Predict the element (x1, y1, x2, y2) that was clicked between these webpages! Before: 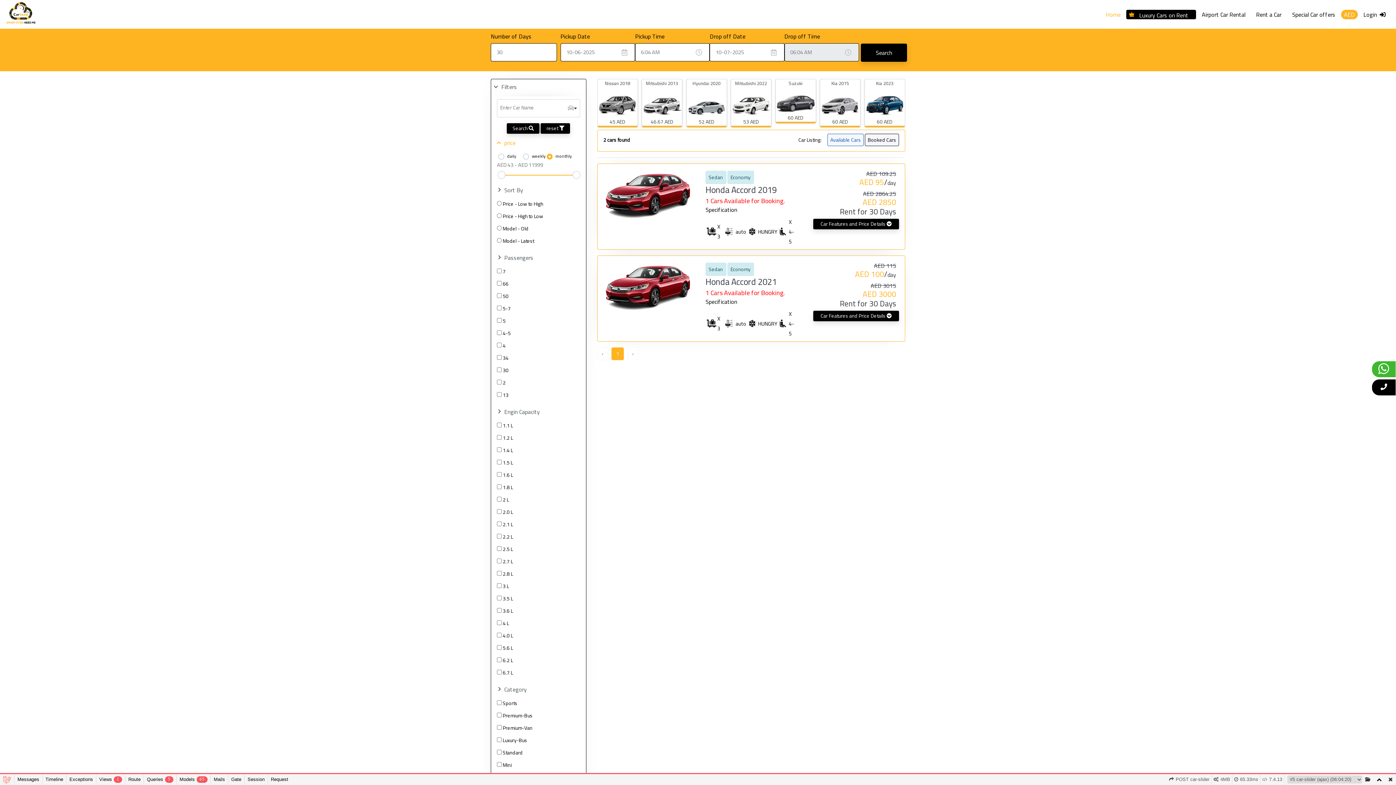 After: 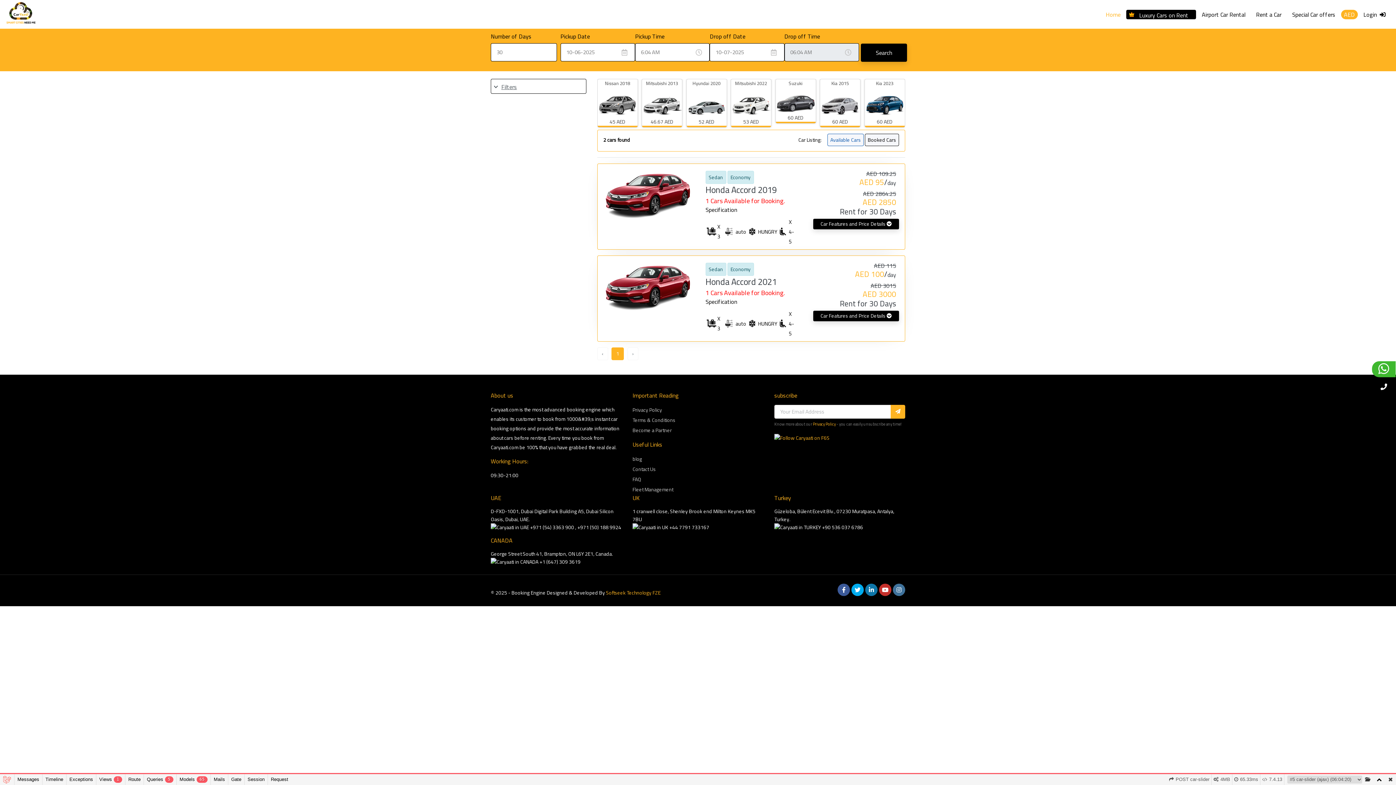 Action: bbox: (494, 83, 517, 90) label: Filters